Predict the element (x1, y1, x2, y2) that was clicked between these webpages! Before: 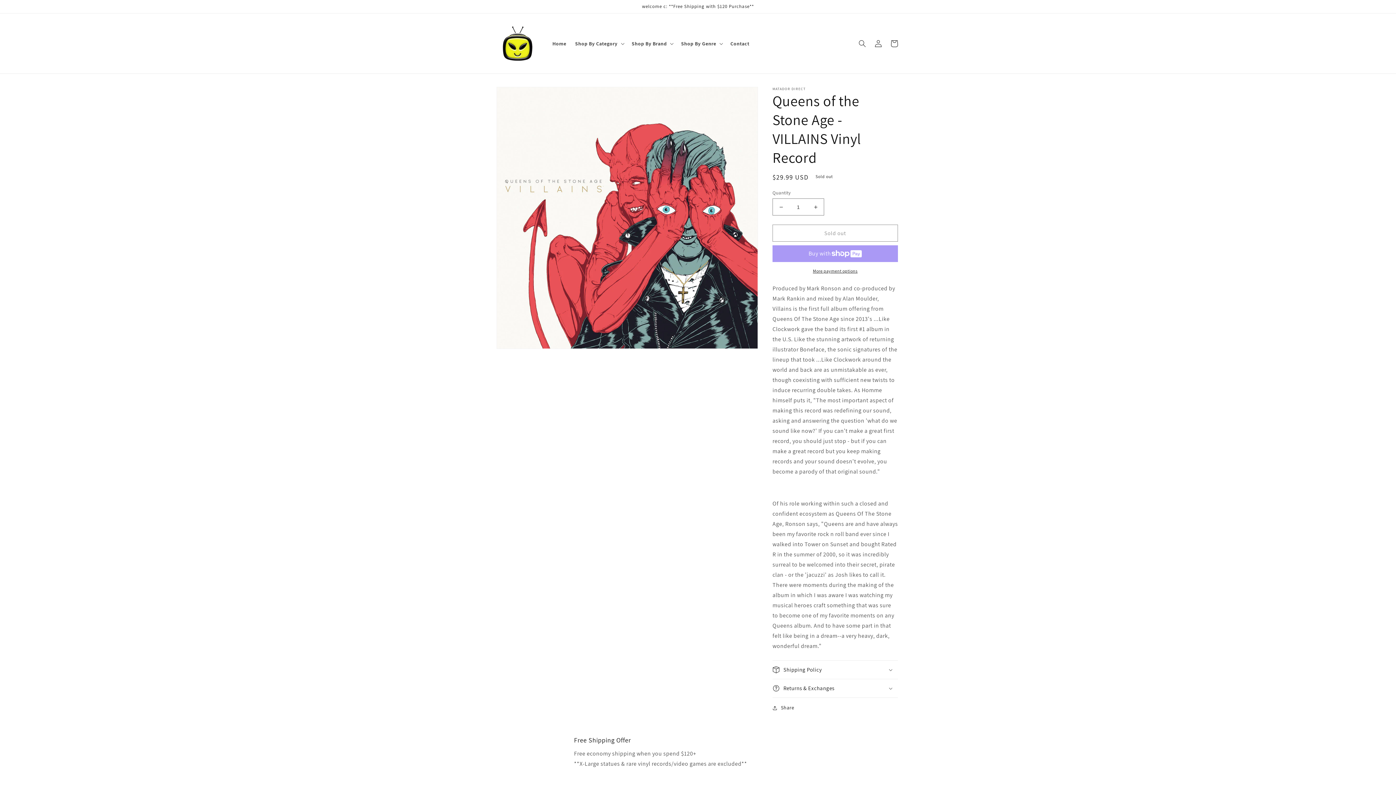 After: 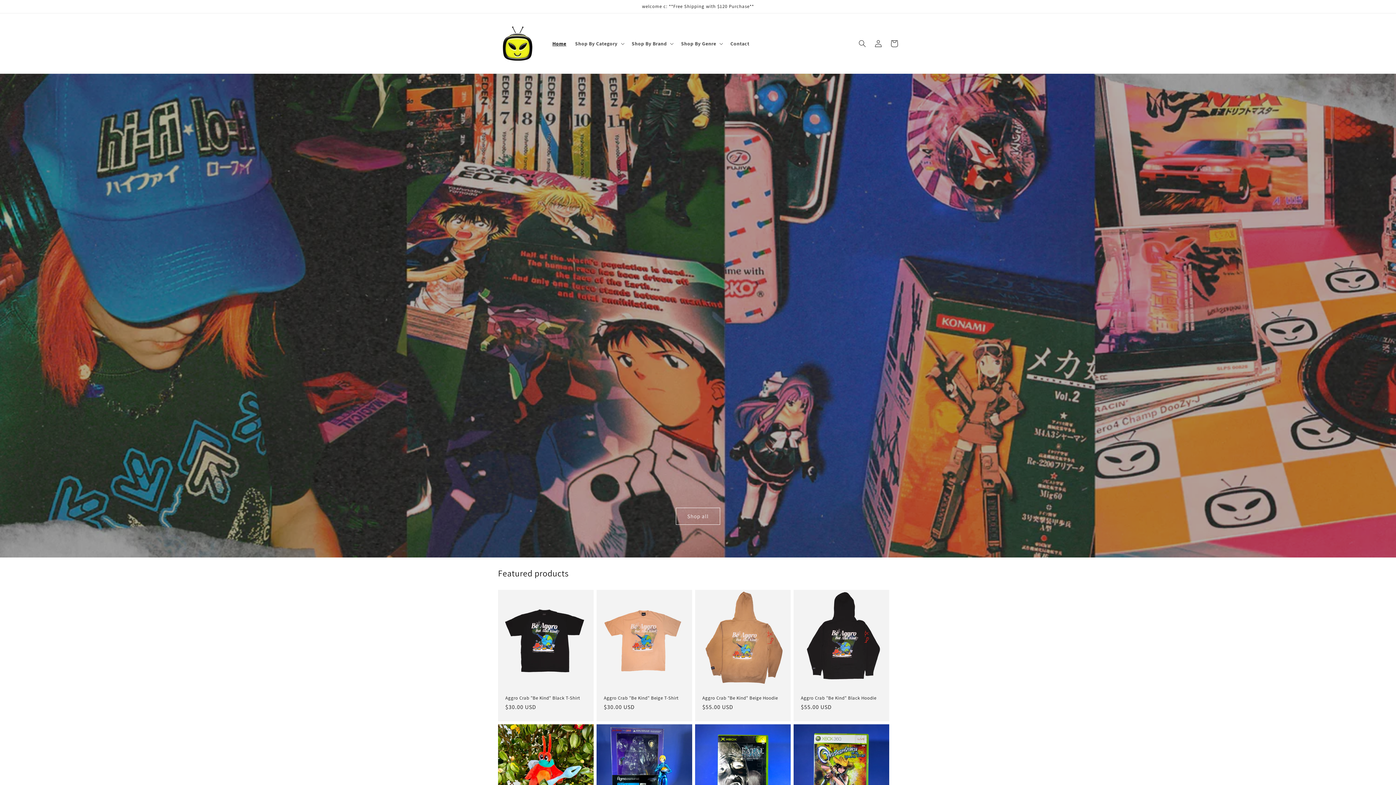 Action: bbox: (495, 20, 540, 66)